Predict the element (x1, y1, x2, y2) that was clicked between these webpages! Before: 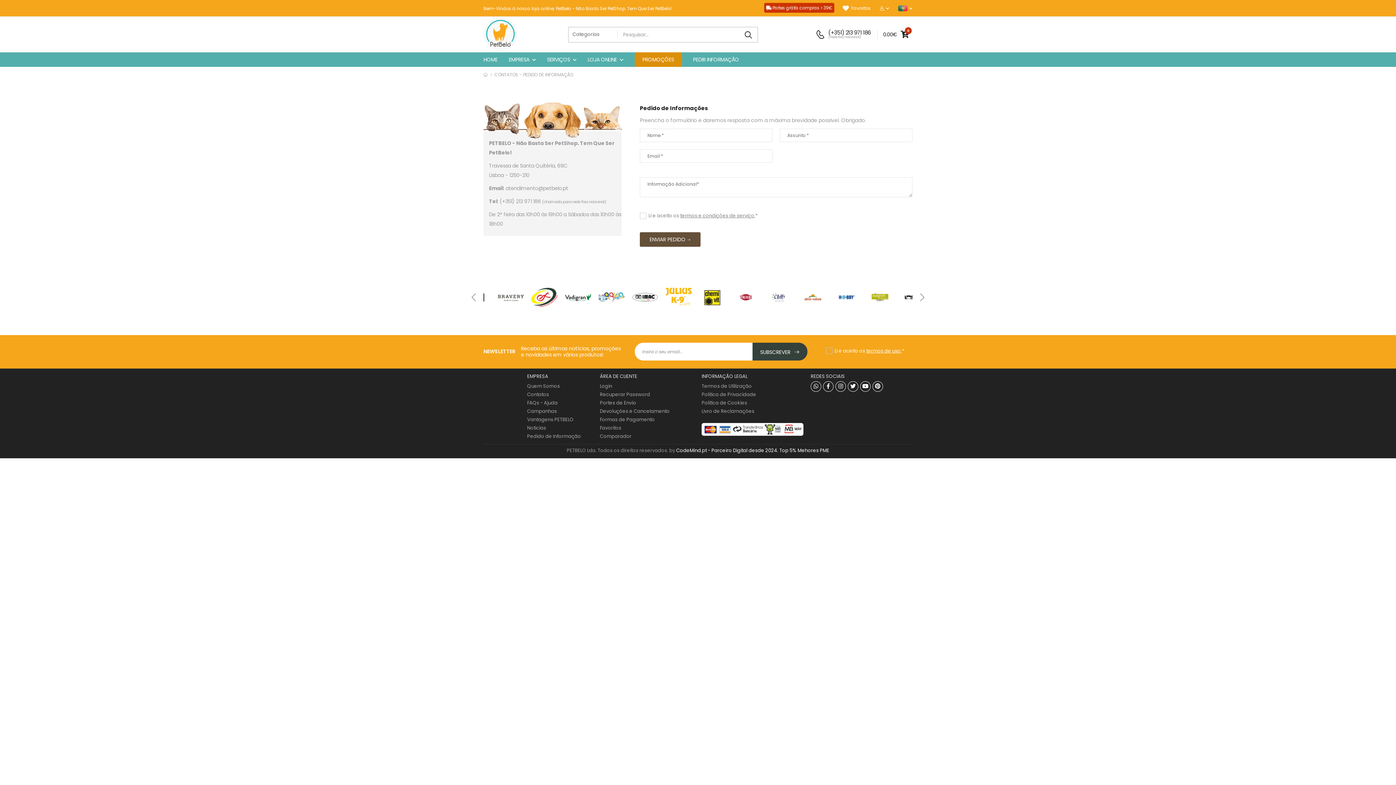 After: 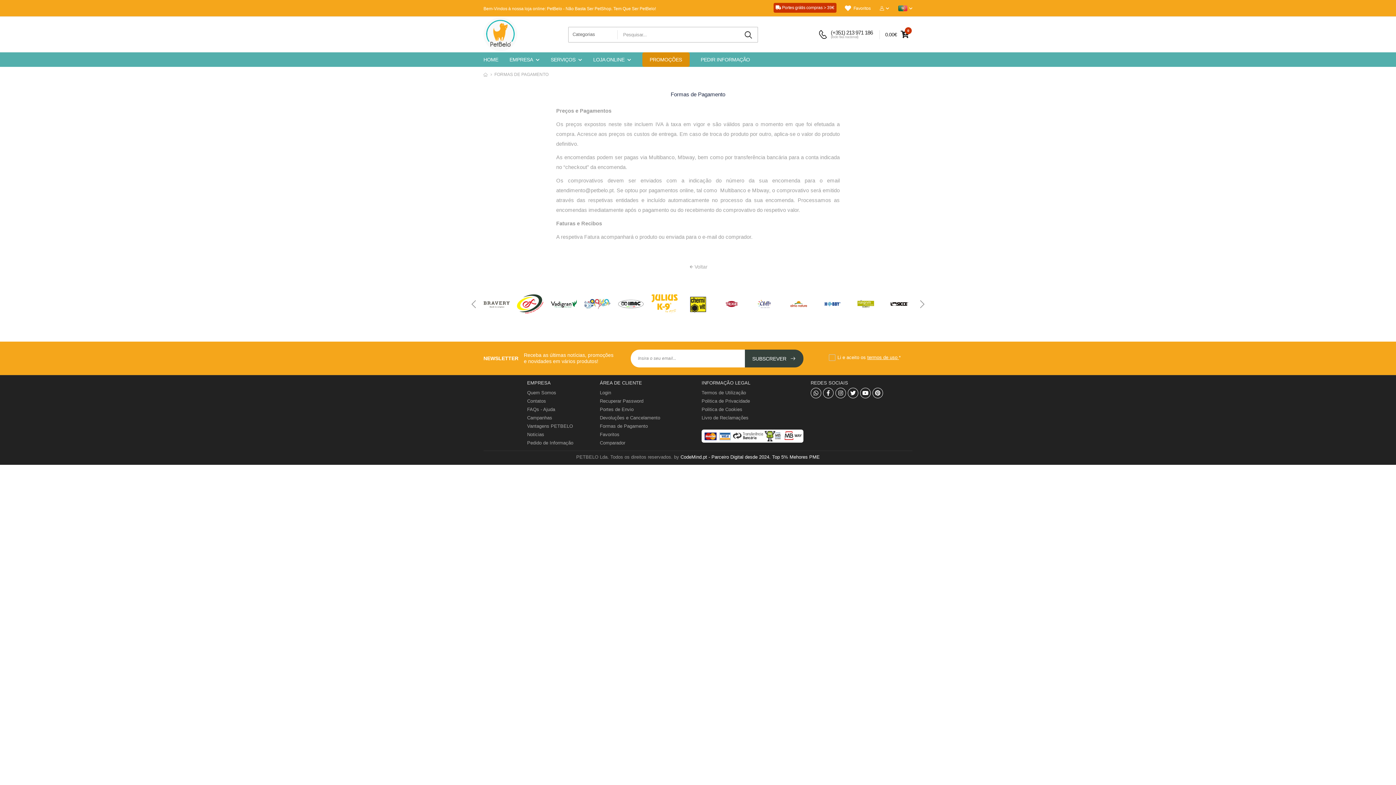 Action: label: Formas de Pagamento bbox: (599, 416, 654, 423)